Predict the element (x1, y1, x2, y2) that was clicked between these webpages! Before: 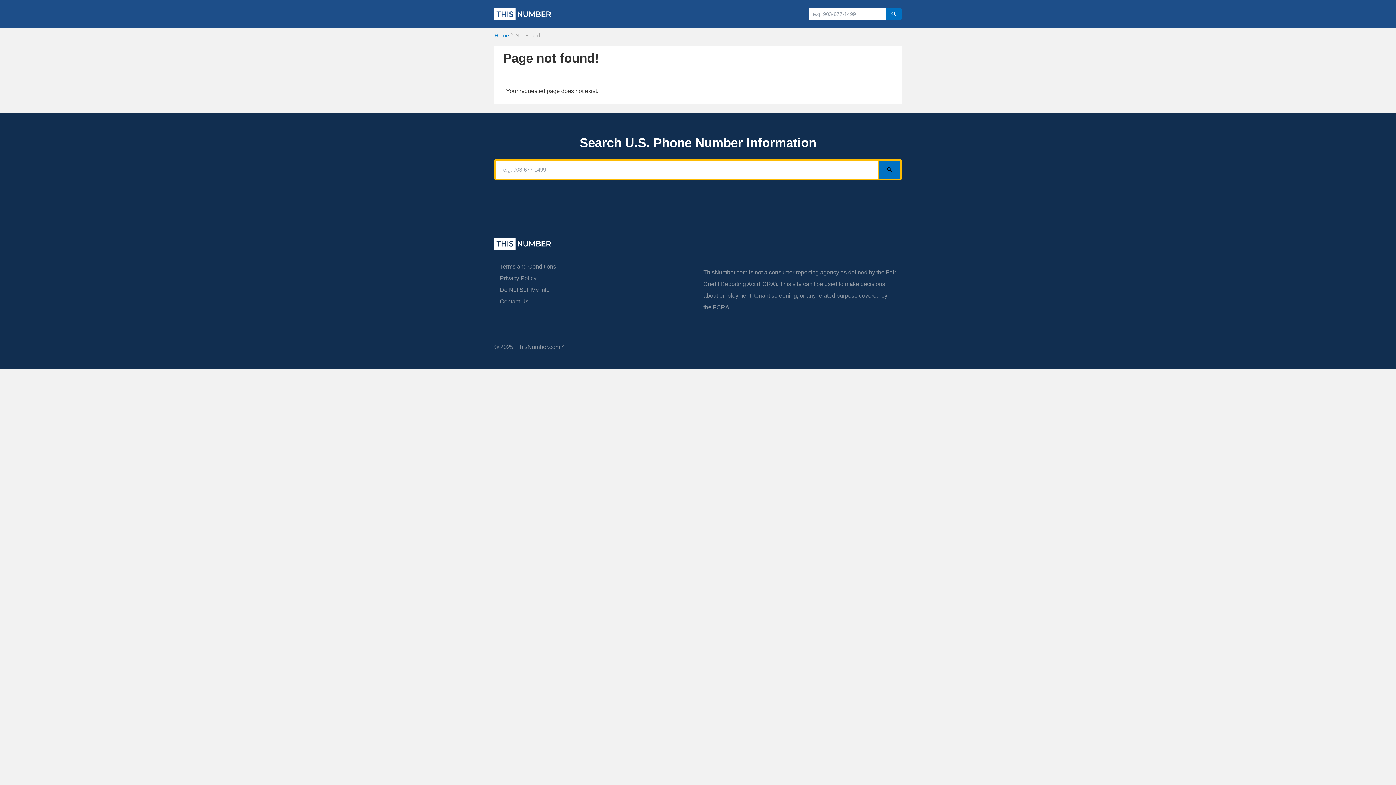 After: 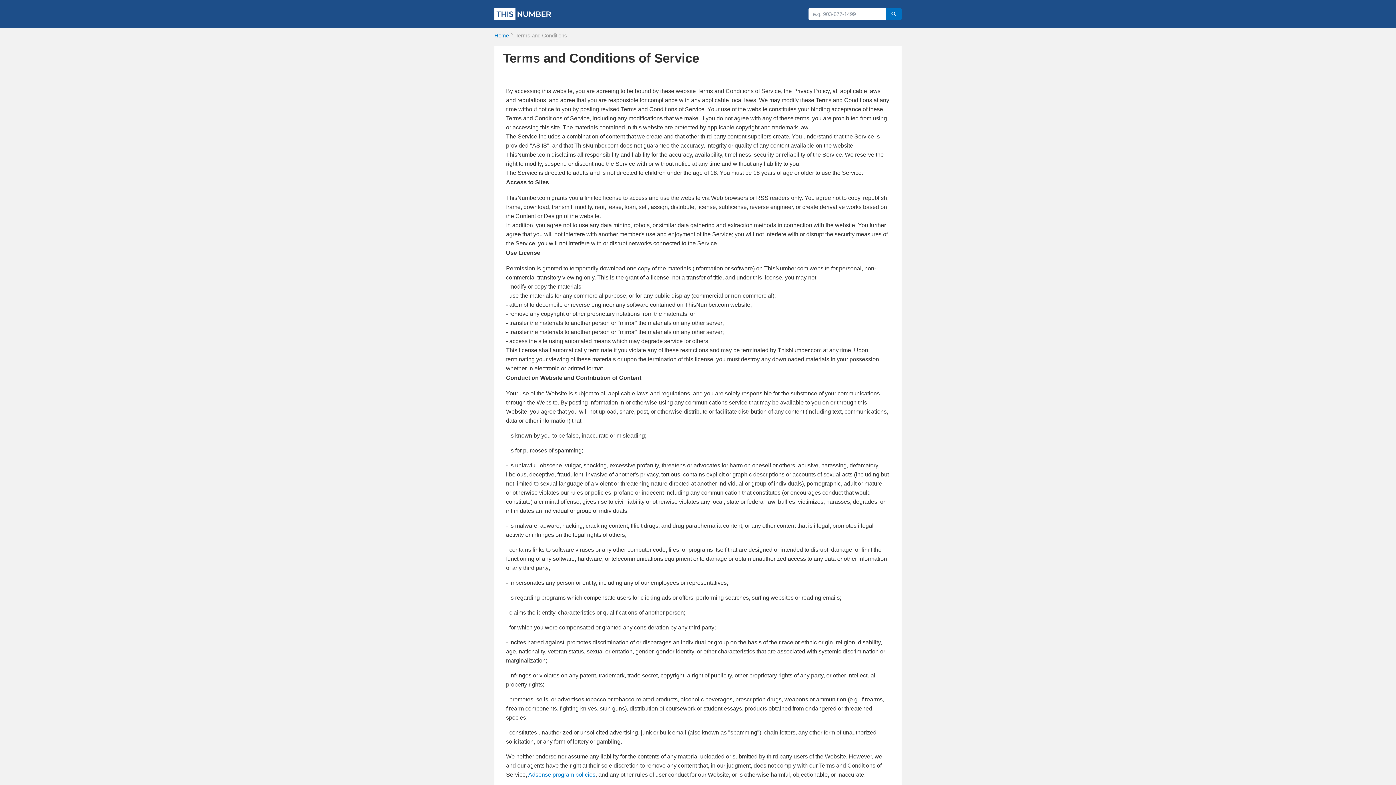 Action: label: Terms and Conditions bbox: (500, 263, 556, 269)